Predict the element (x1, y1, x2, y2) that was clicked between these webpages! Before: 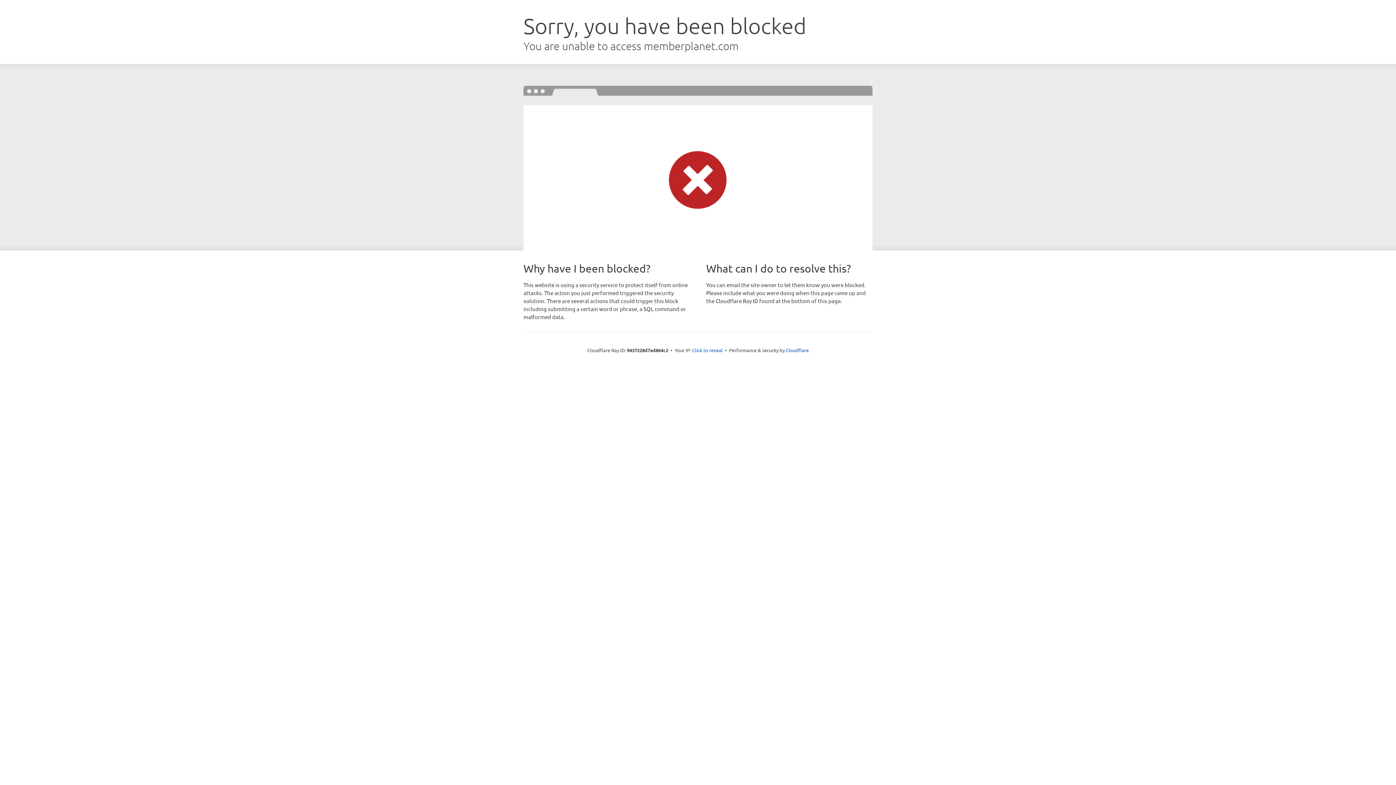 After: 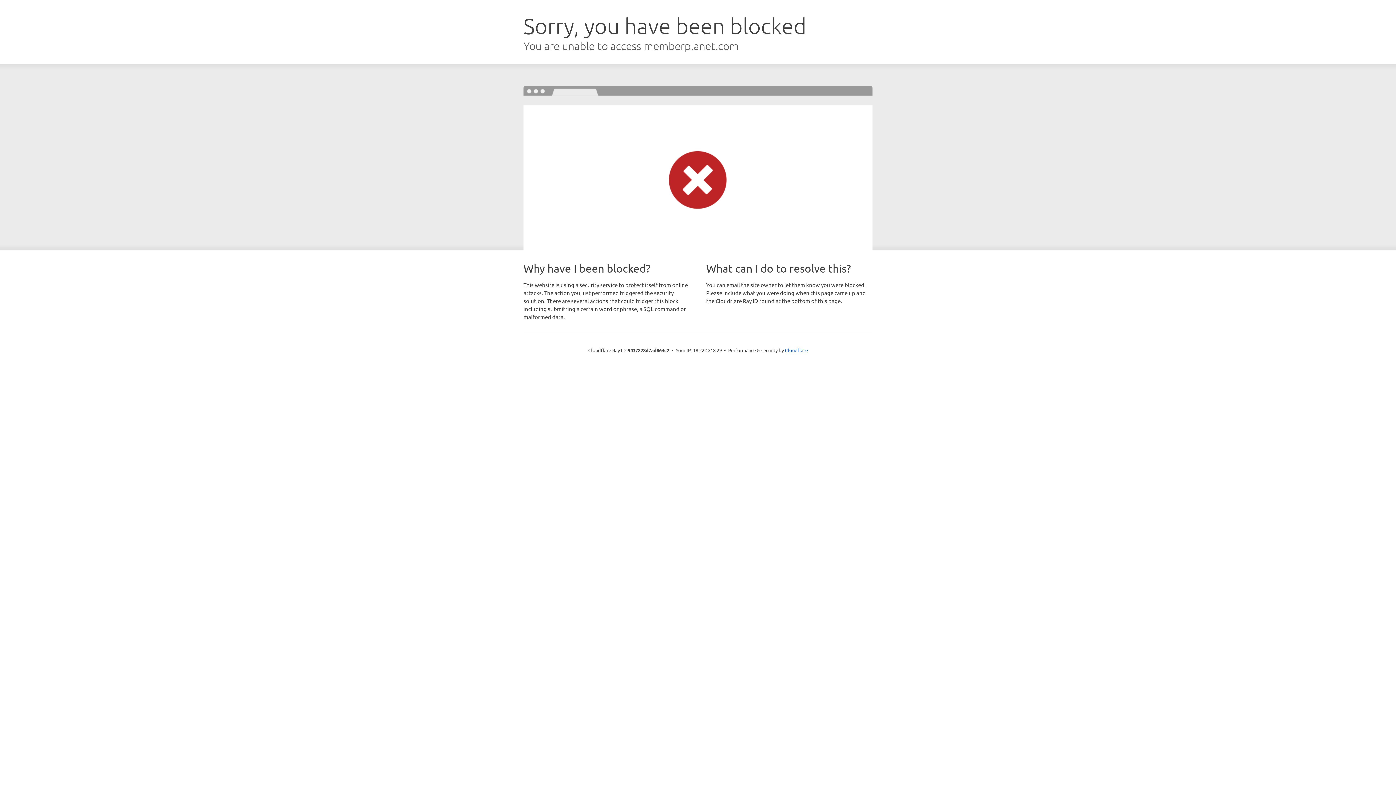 Action: label: Click to reveal bbox: (692, 346, 722, 353)